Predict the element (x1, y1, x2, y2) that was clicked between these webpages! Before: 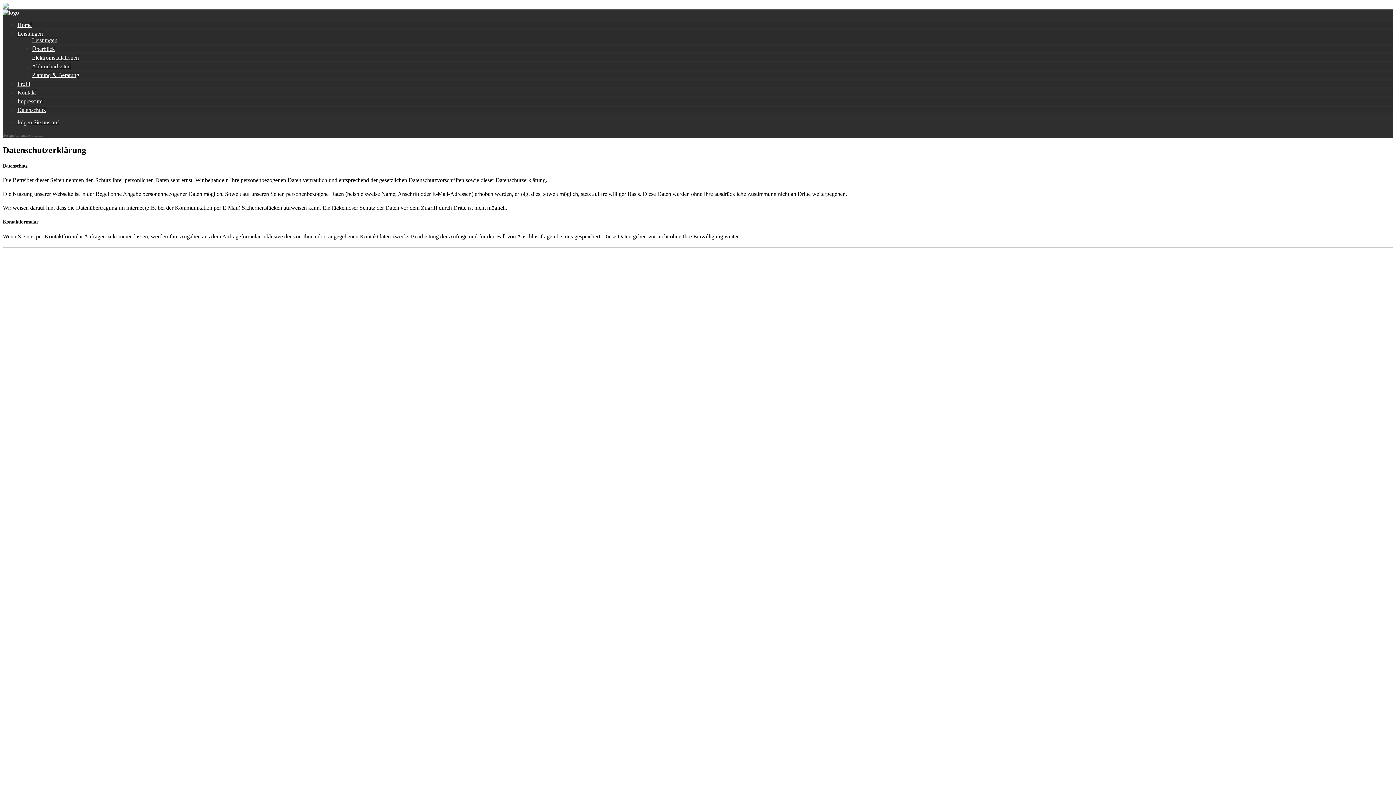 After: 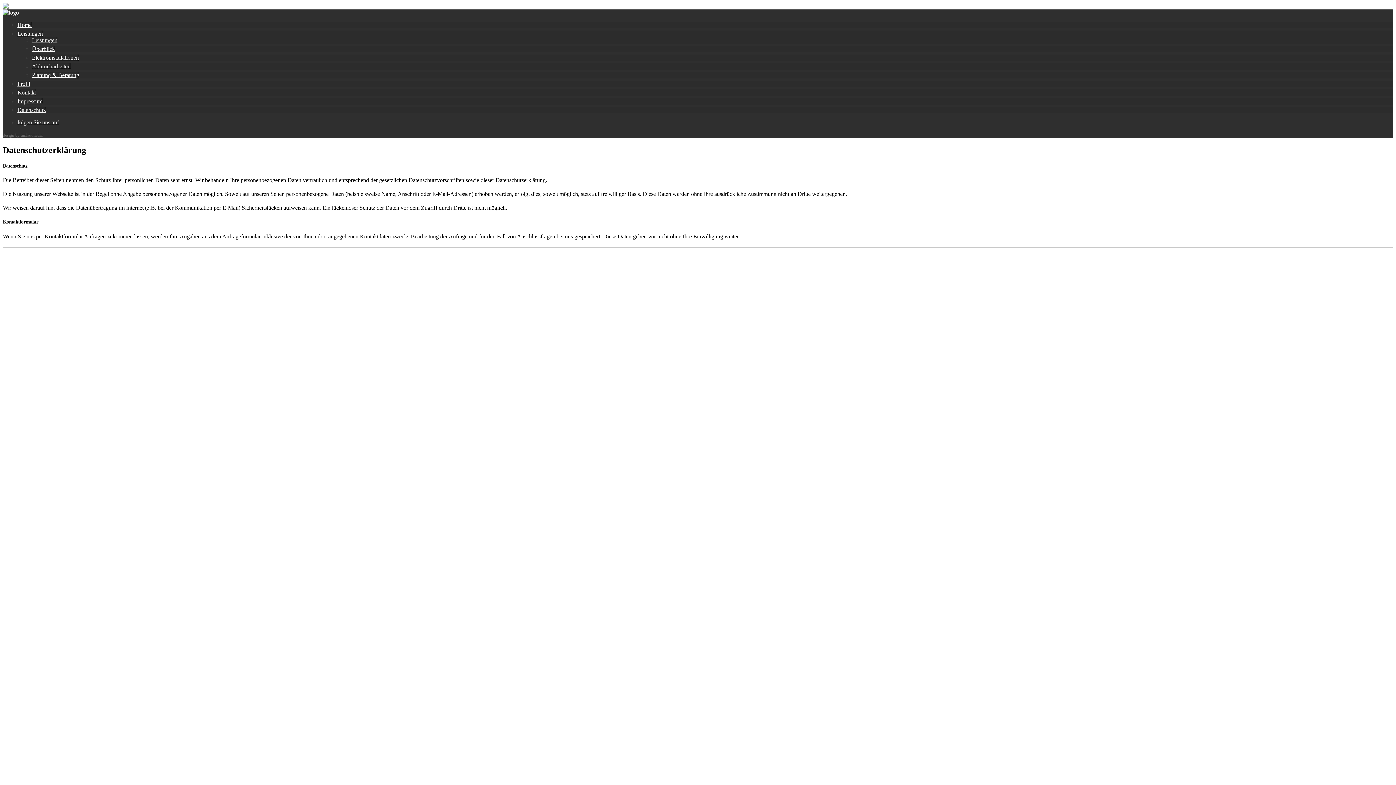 Action: bbox: (2, 132, 42, 137) label: design by umlautmedia